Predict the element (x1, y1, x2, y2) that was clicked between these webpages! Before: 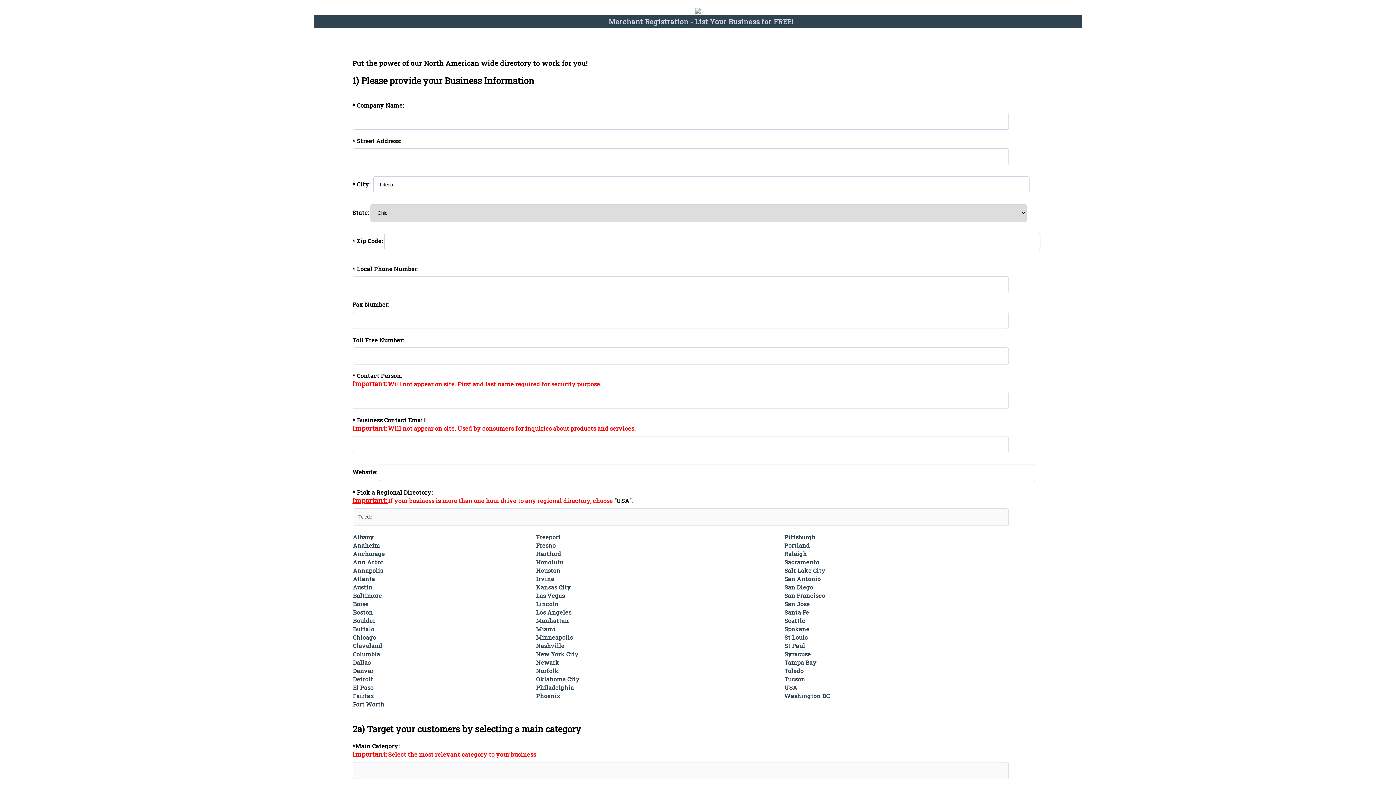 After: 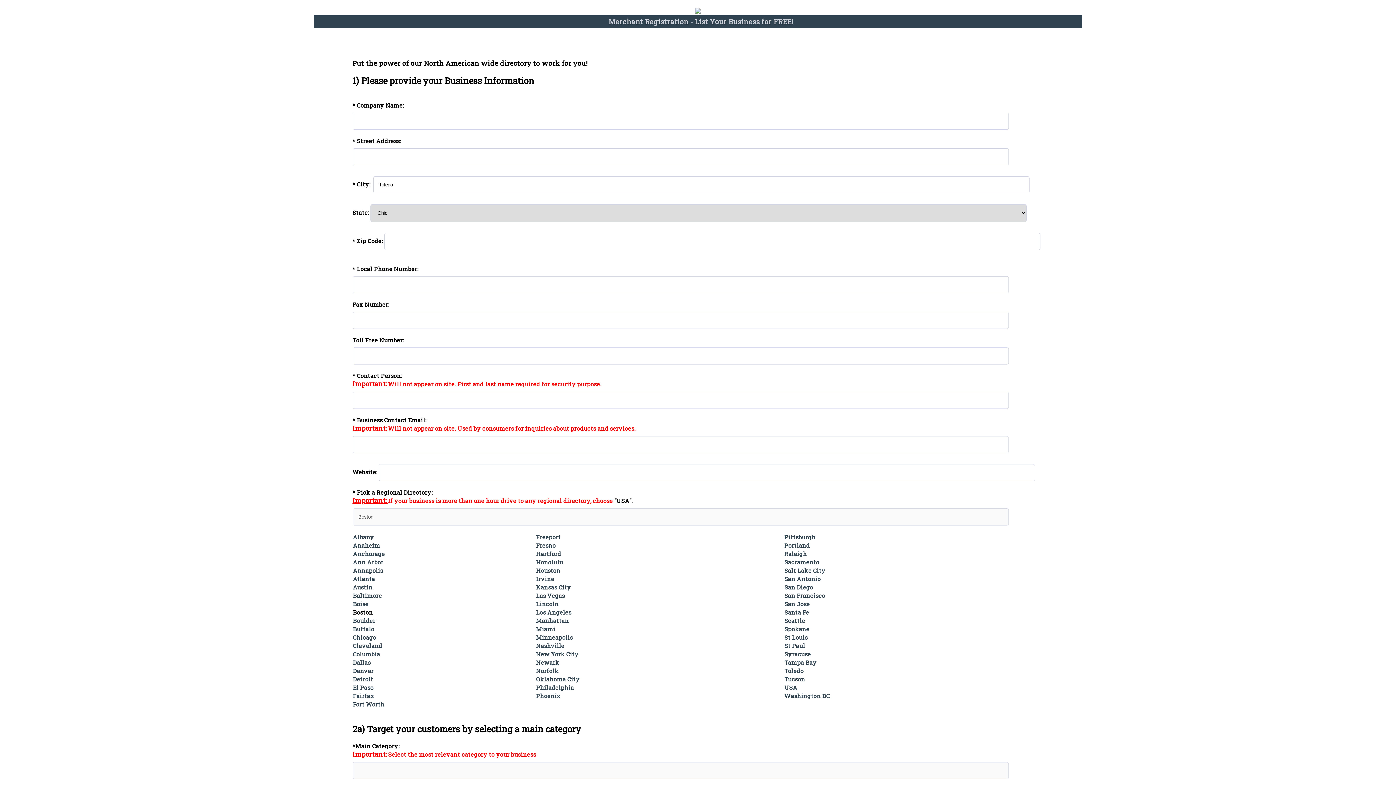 Action: label: Boston bbox: (352, 608, 372, 616)